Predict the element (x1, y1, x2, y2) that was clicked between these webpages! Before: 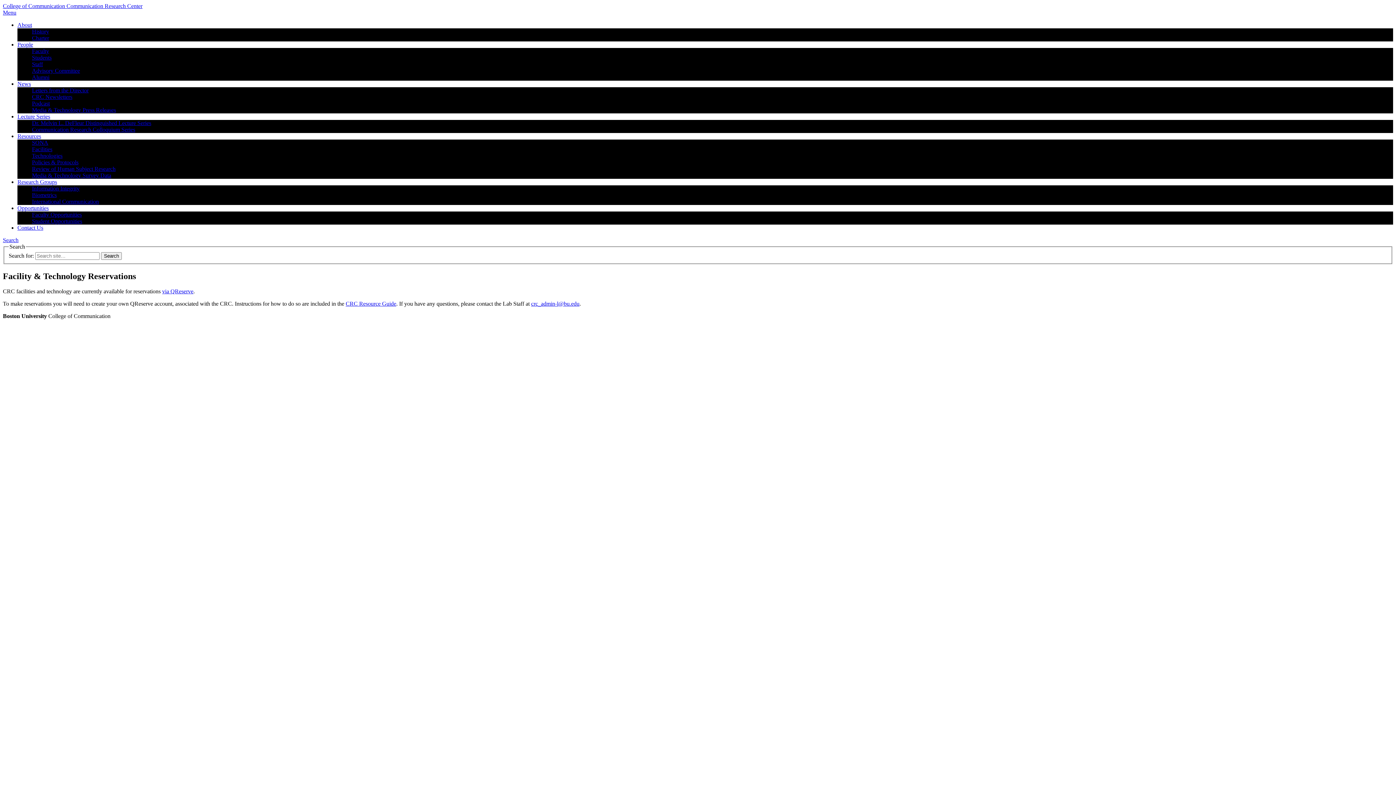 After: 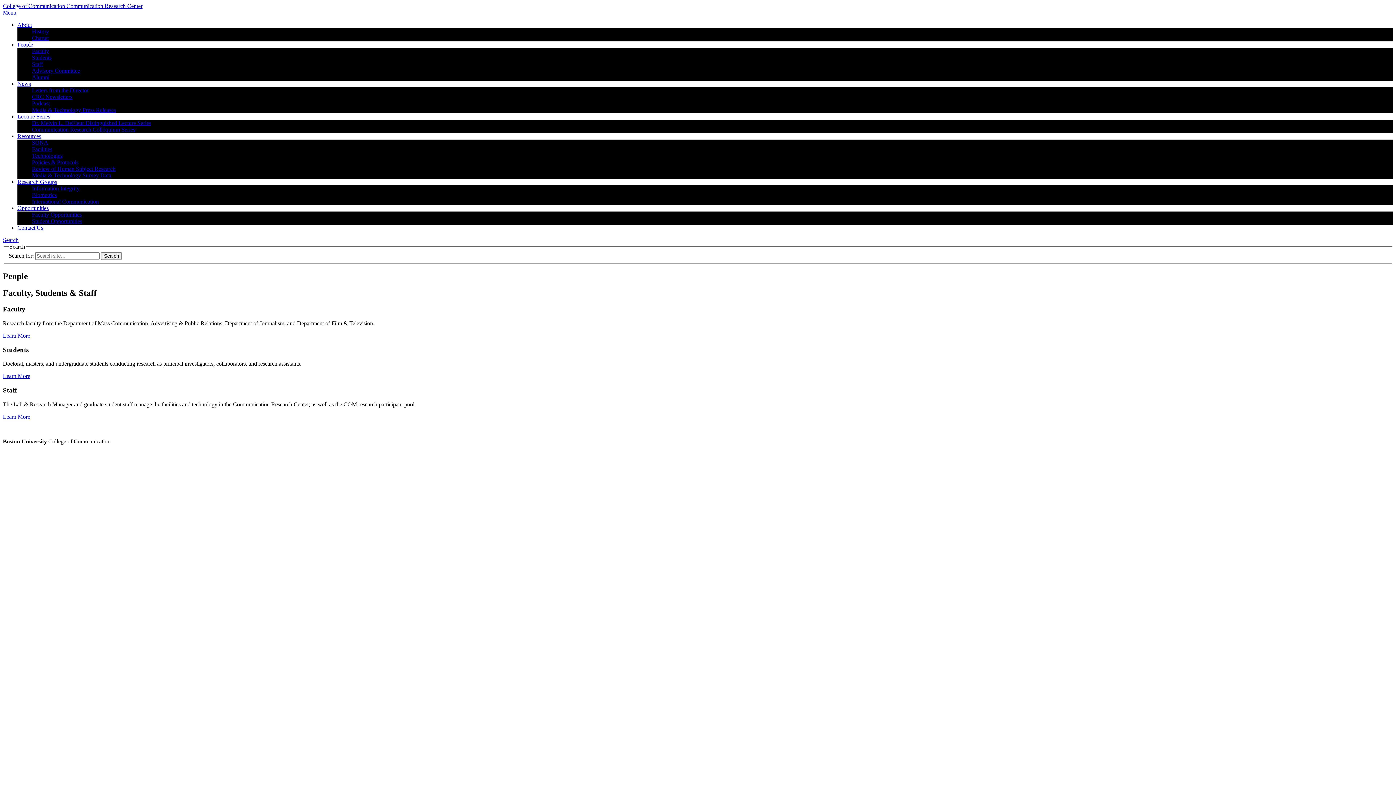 Action: label: People bbox: (17, 41, 33, 47)